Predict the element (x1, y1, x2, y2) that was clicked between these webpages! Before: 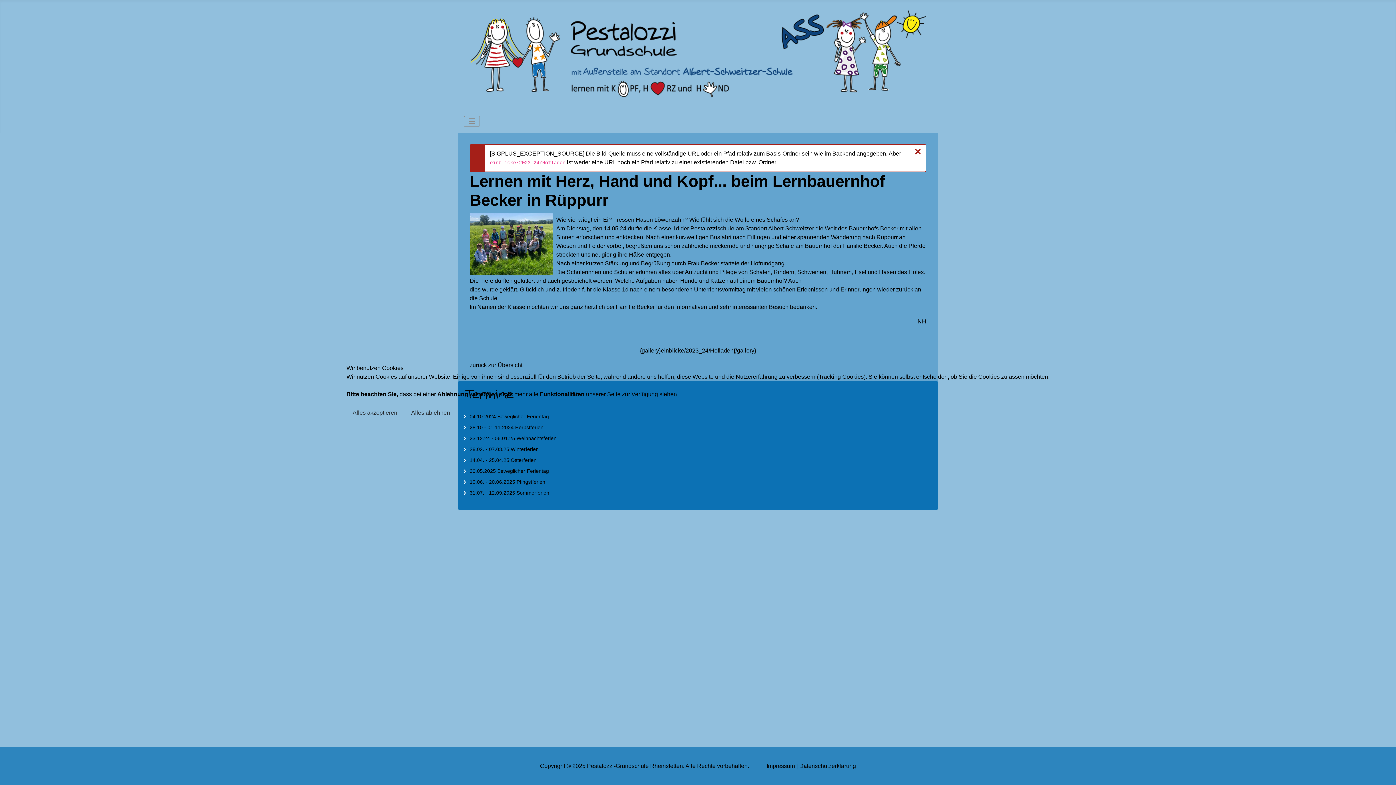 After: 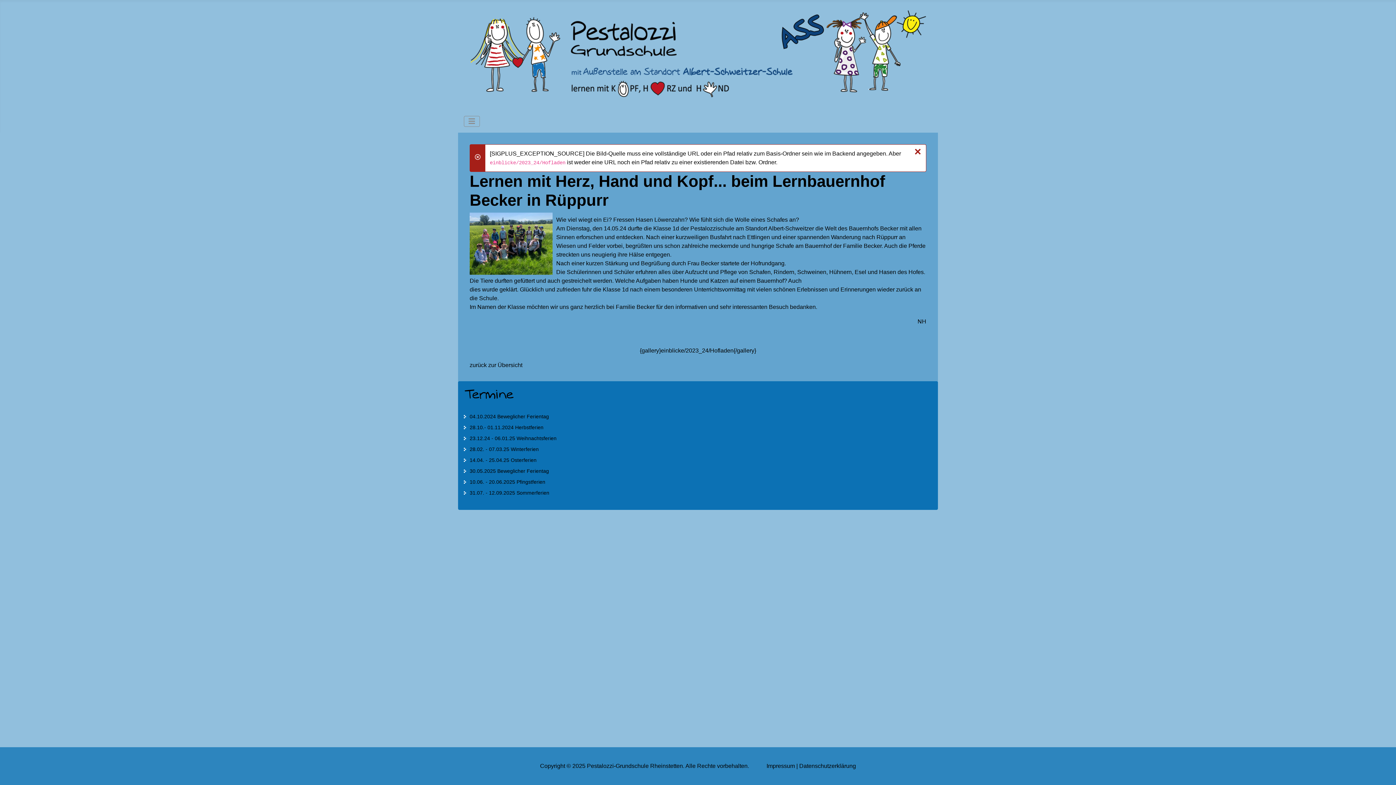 Action: label: Alles akzeptieren bbox: (346, 404, 403, 421)